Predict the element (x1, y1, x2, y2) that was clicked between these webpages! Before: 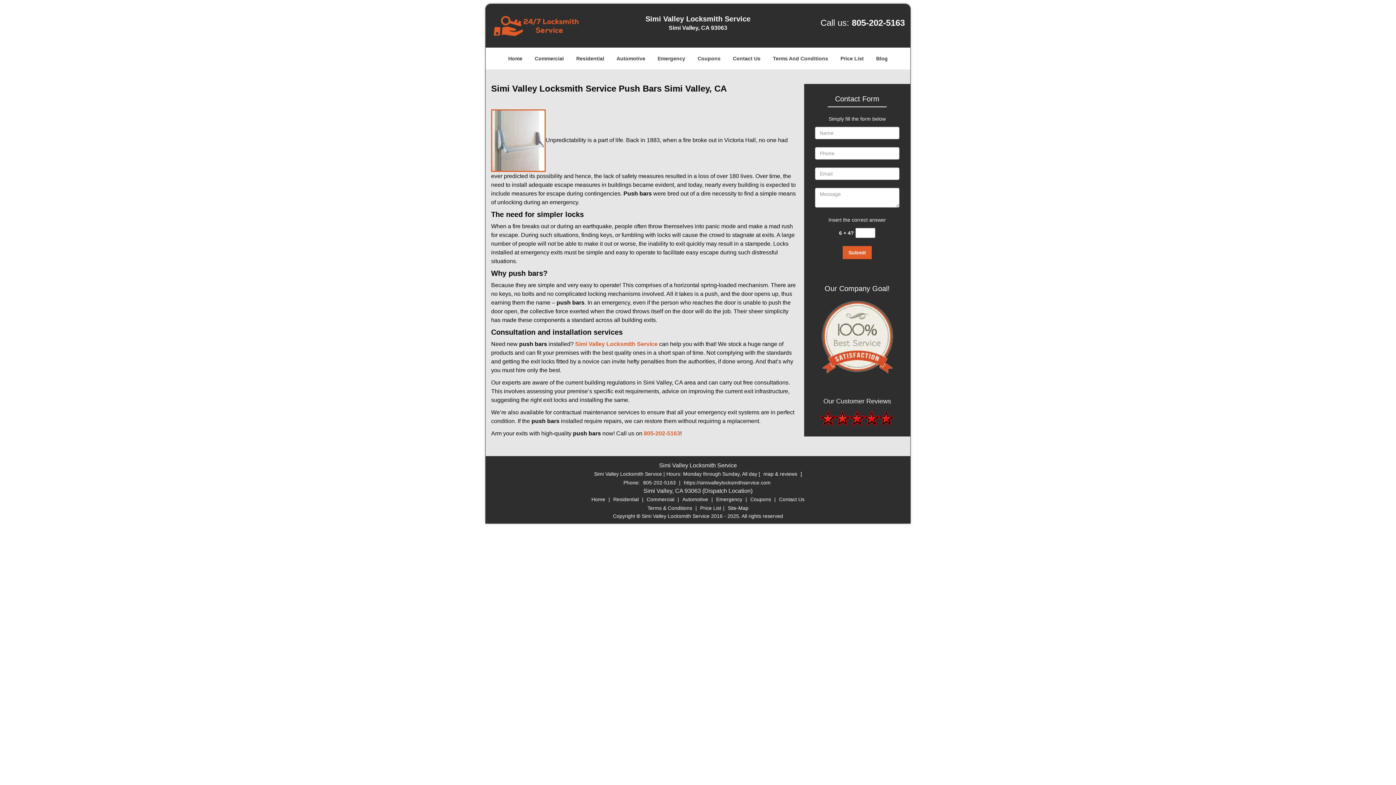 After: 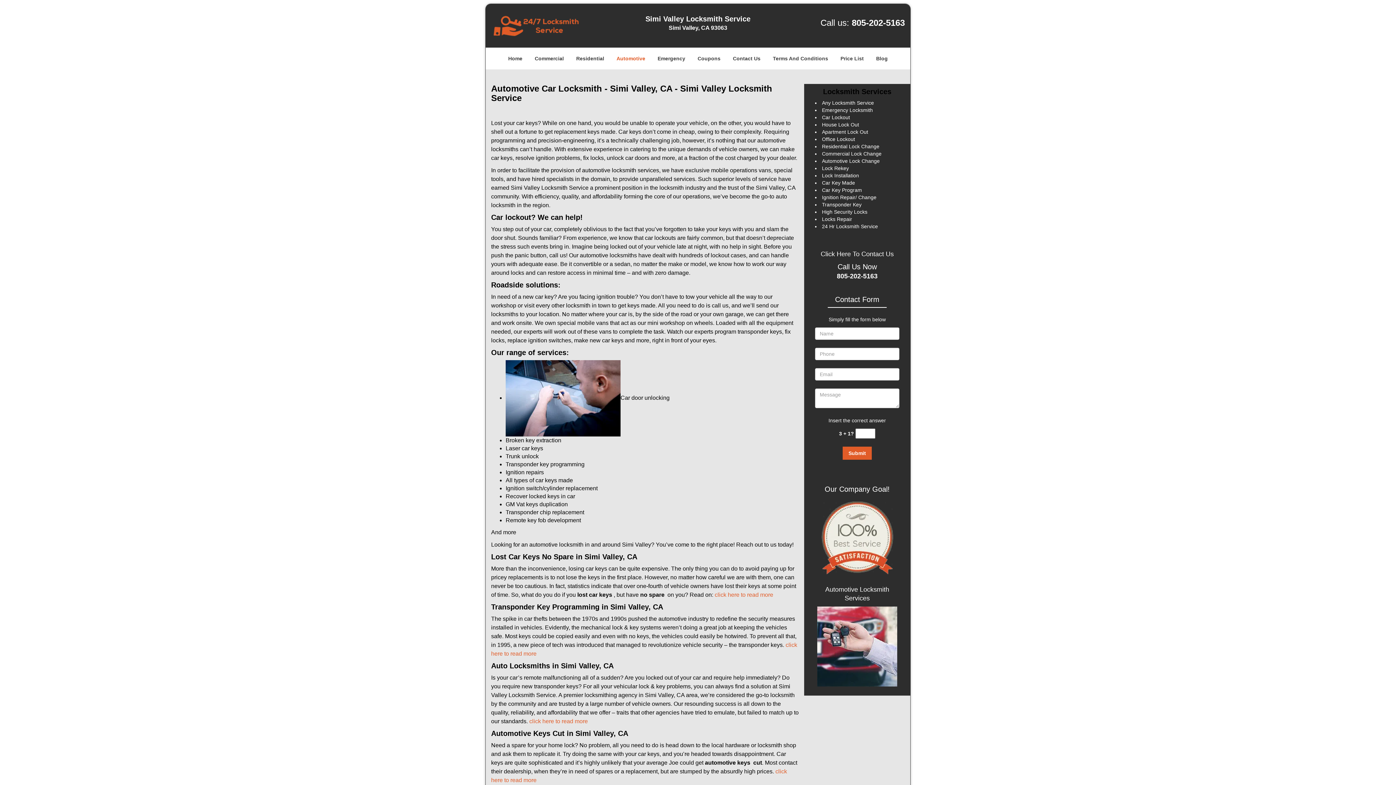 Action: label: Automotive bbox: (611, 45, 650, 67)